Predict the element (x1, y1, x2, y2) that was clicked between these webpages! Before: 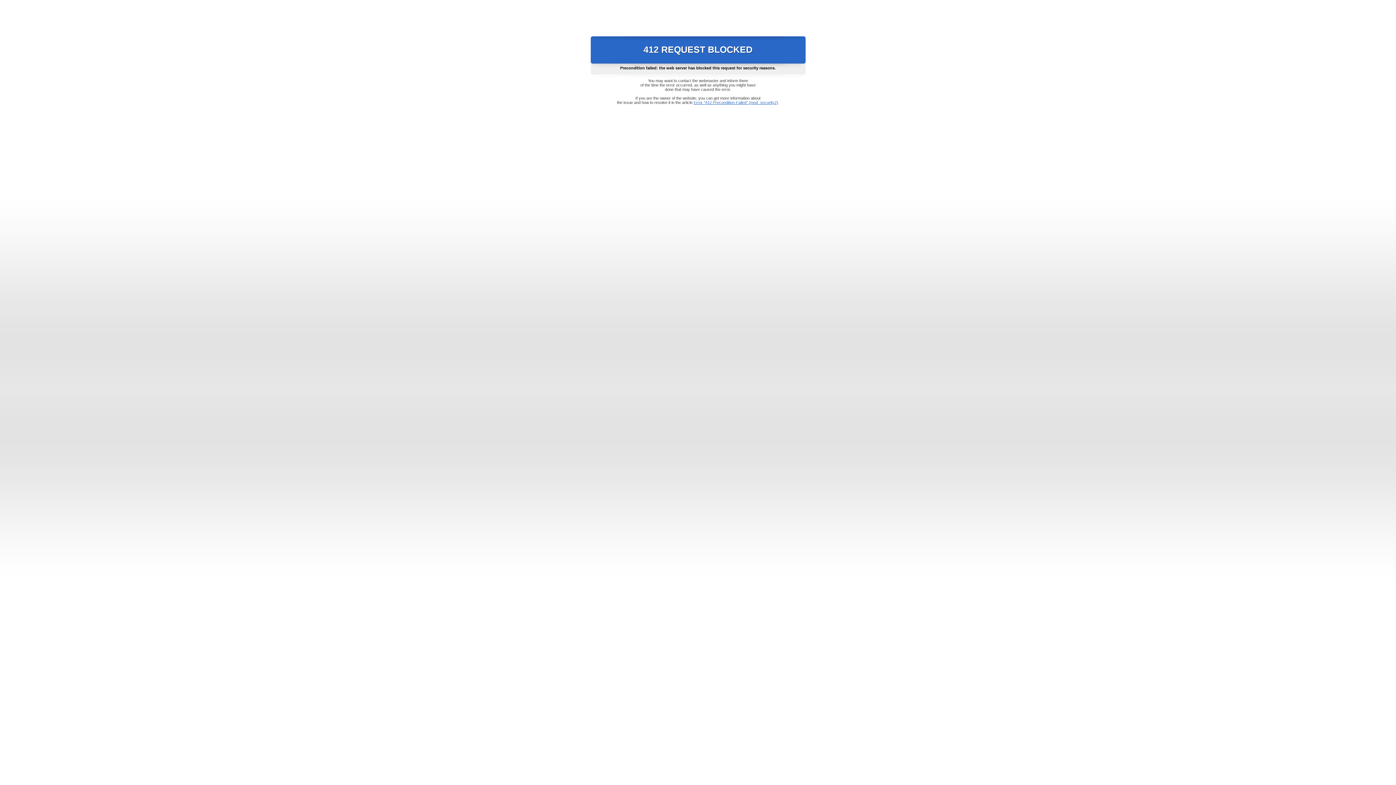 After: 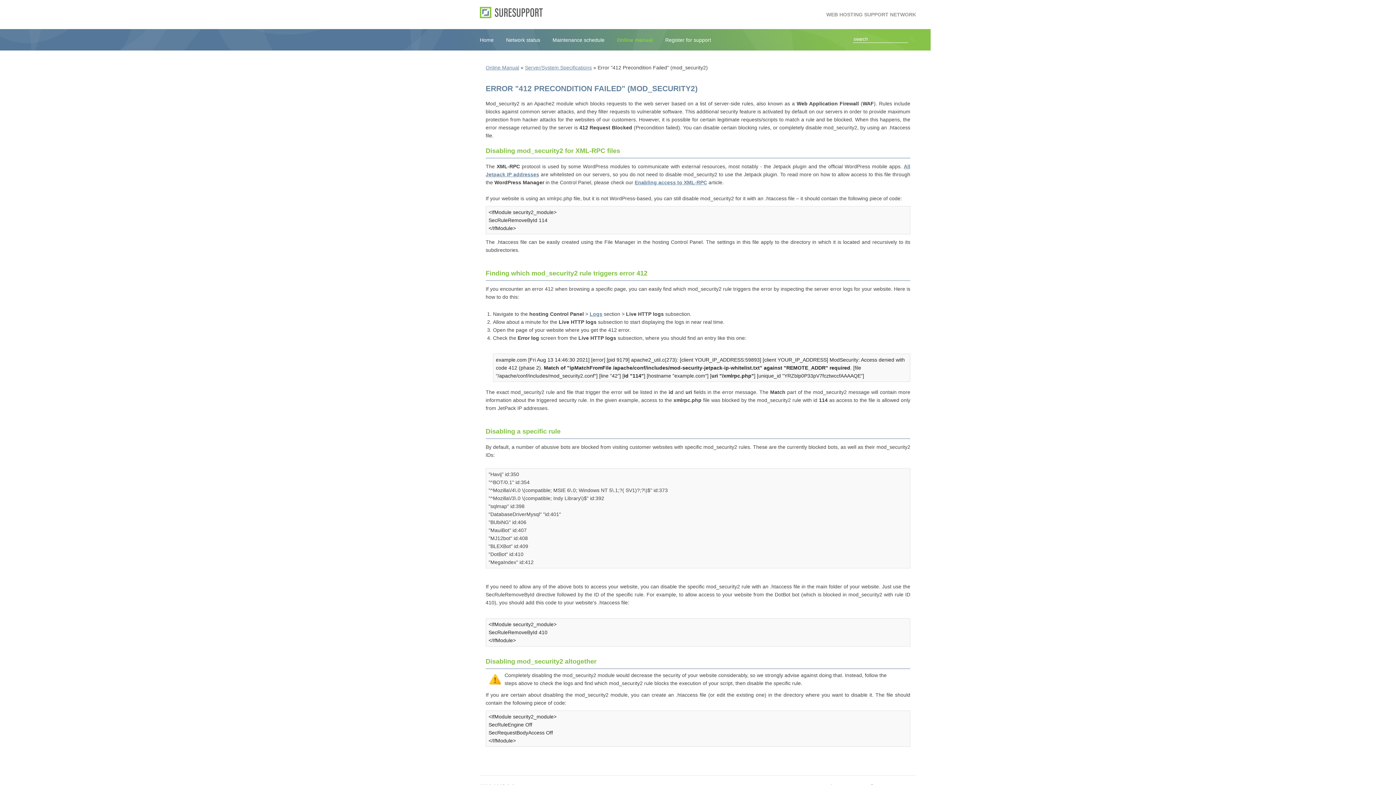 Action: label: Error "412 Precondition Failed" (mod_security2) bbox: (693, 100, 778, 104)